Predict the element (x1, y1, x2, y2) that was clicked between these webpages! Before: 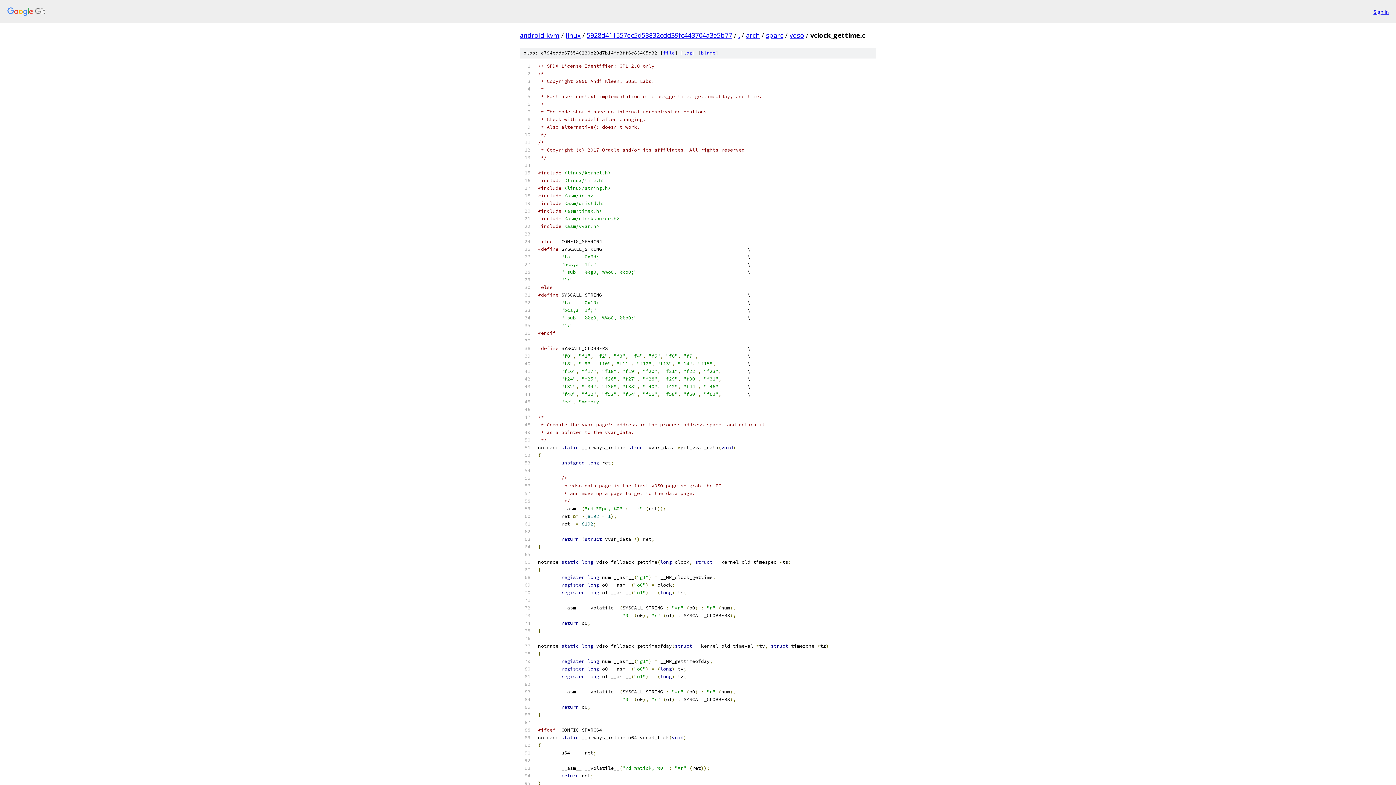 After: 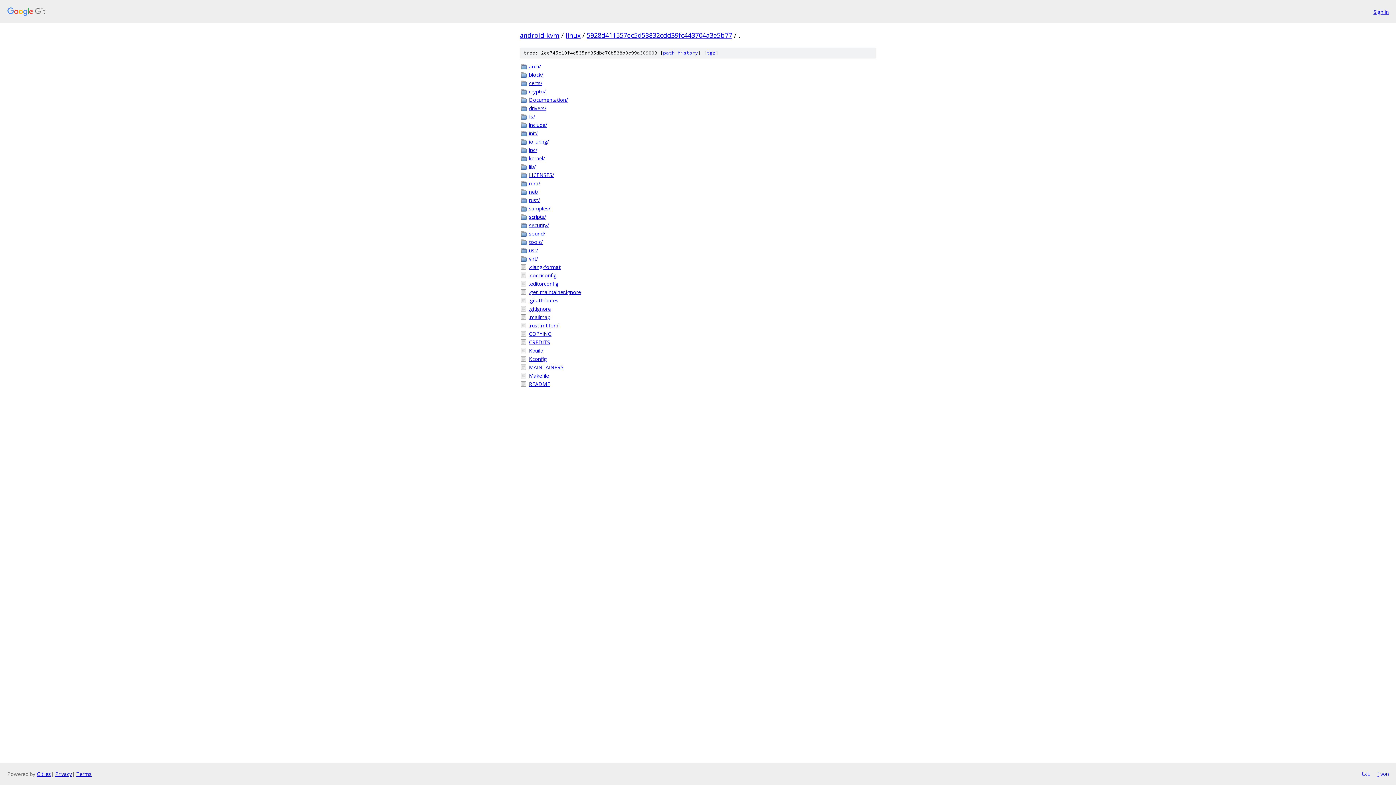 Action: label: . bbox: (738, 30, 740, 39)